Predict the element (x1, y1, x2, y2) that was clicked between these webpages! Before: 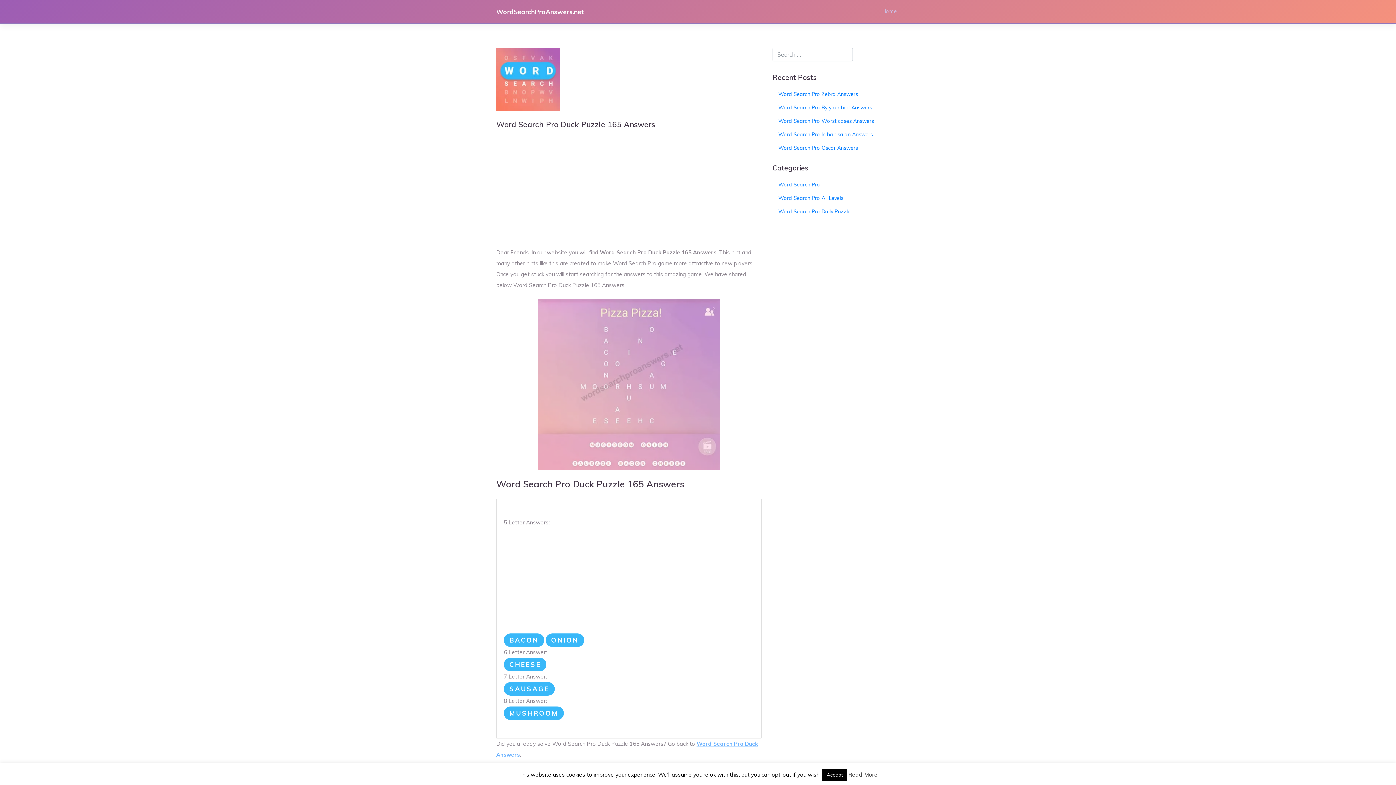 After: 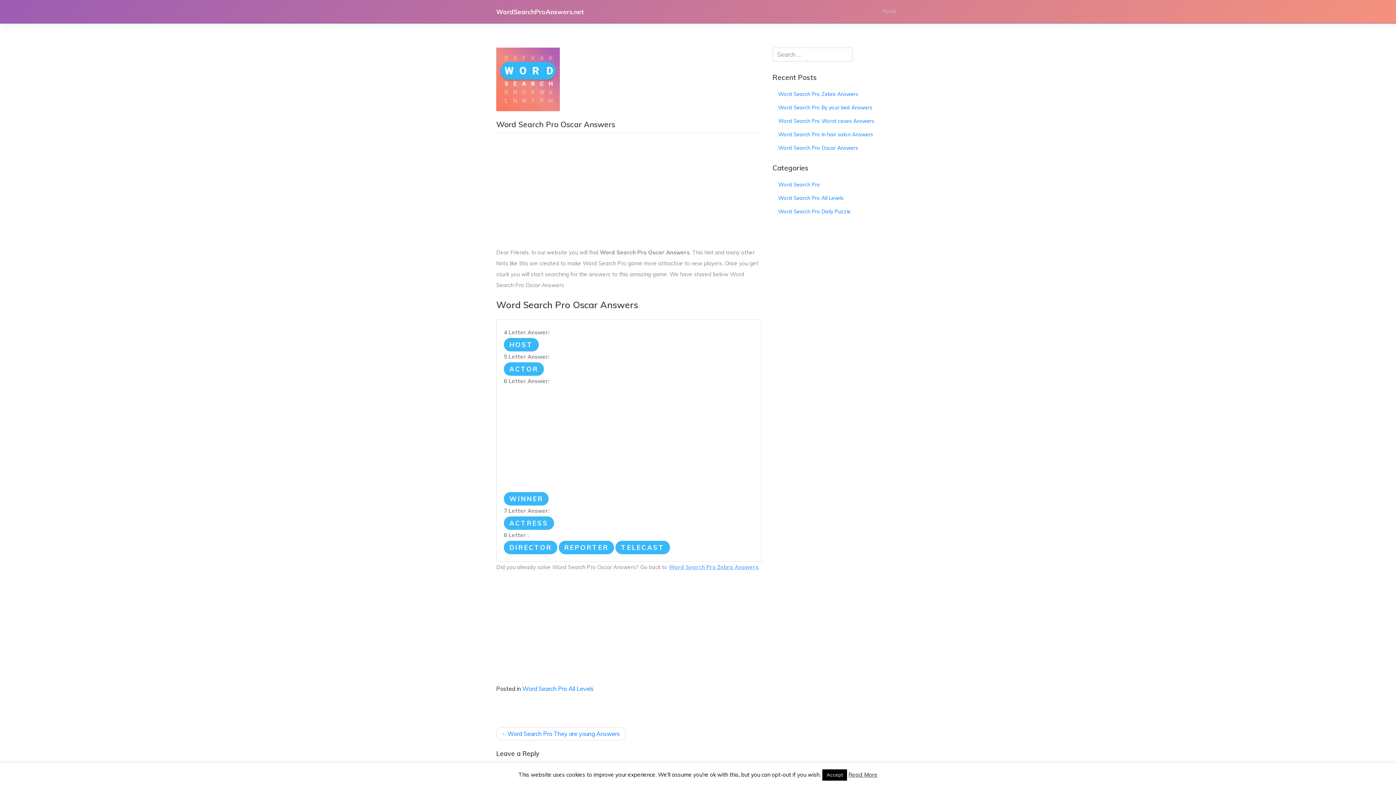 Action: label: Word Search Pro Oscar Answers bbox: (772, 141, 900, 154)